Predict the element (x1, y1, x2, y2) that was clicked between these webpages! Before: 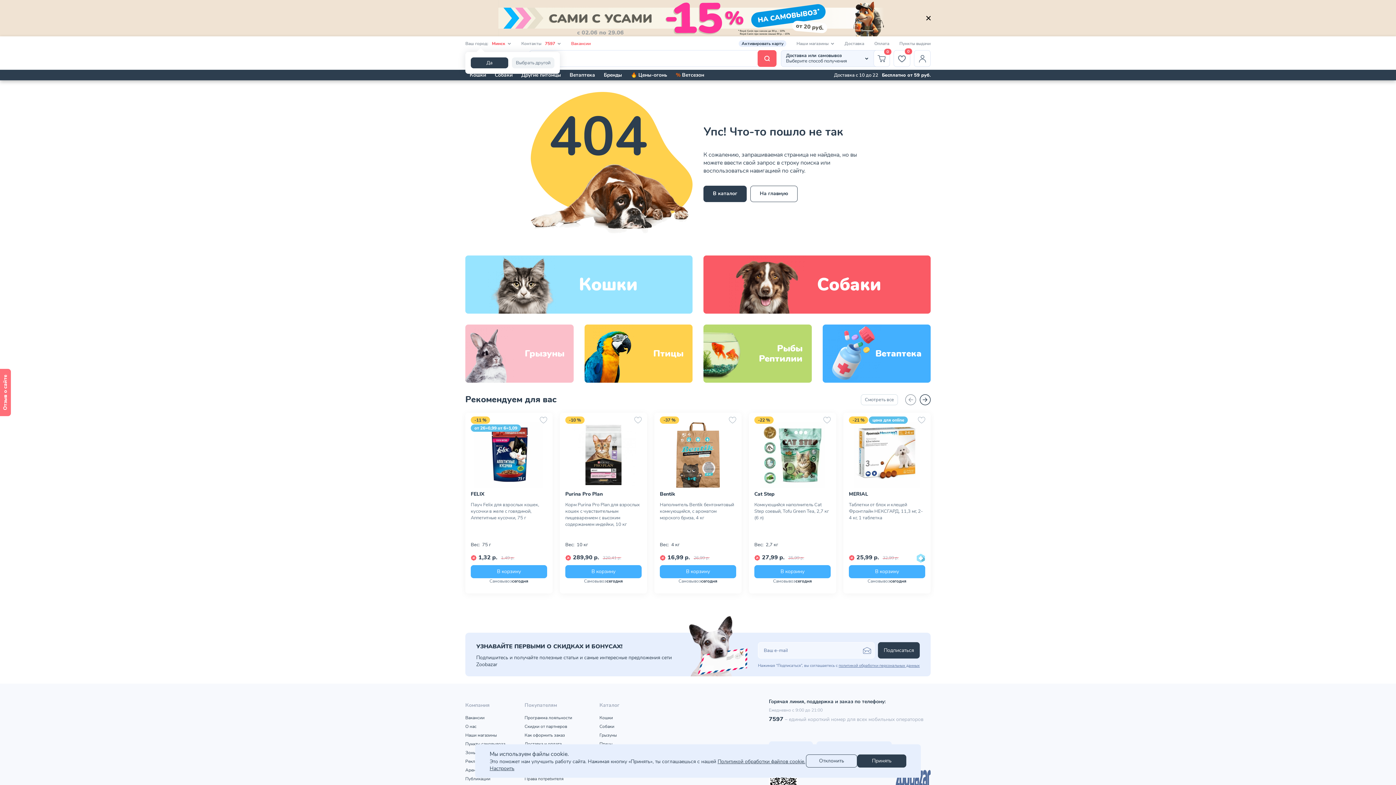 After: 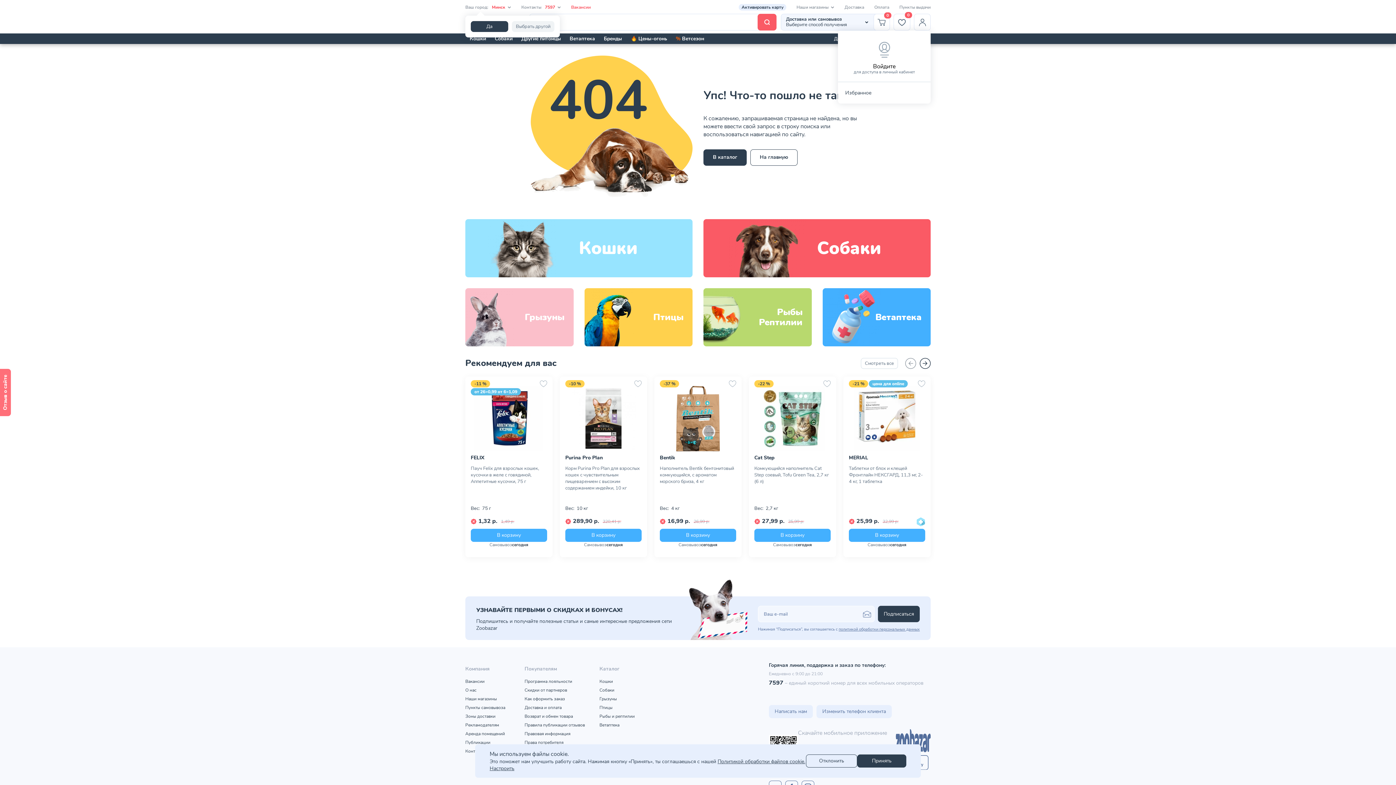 Action: label: Закрыть bbox: (926, 0, 930, 36)